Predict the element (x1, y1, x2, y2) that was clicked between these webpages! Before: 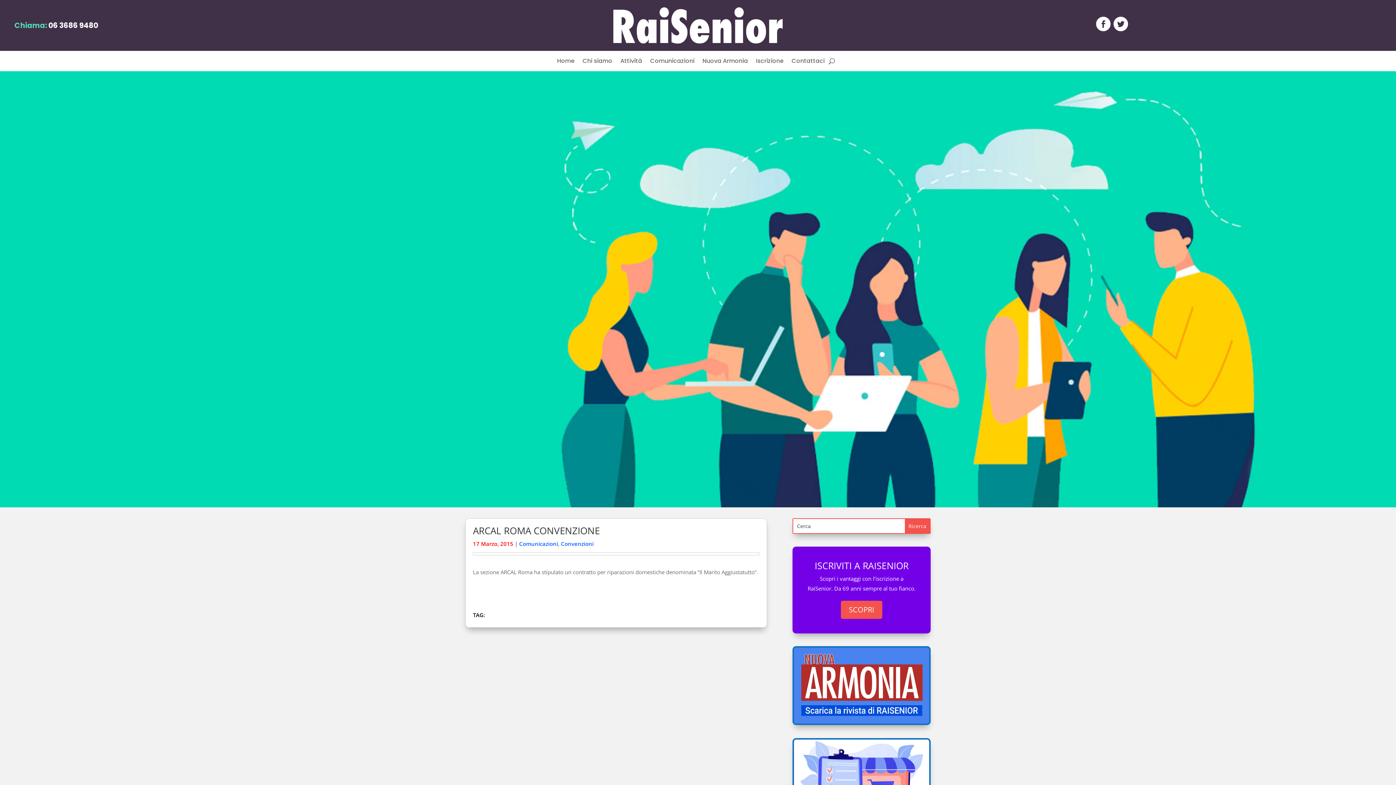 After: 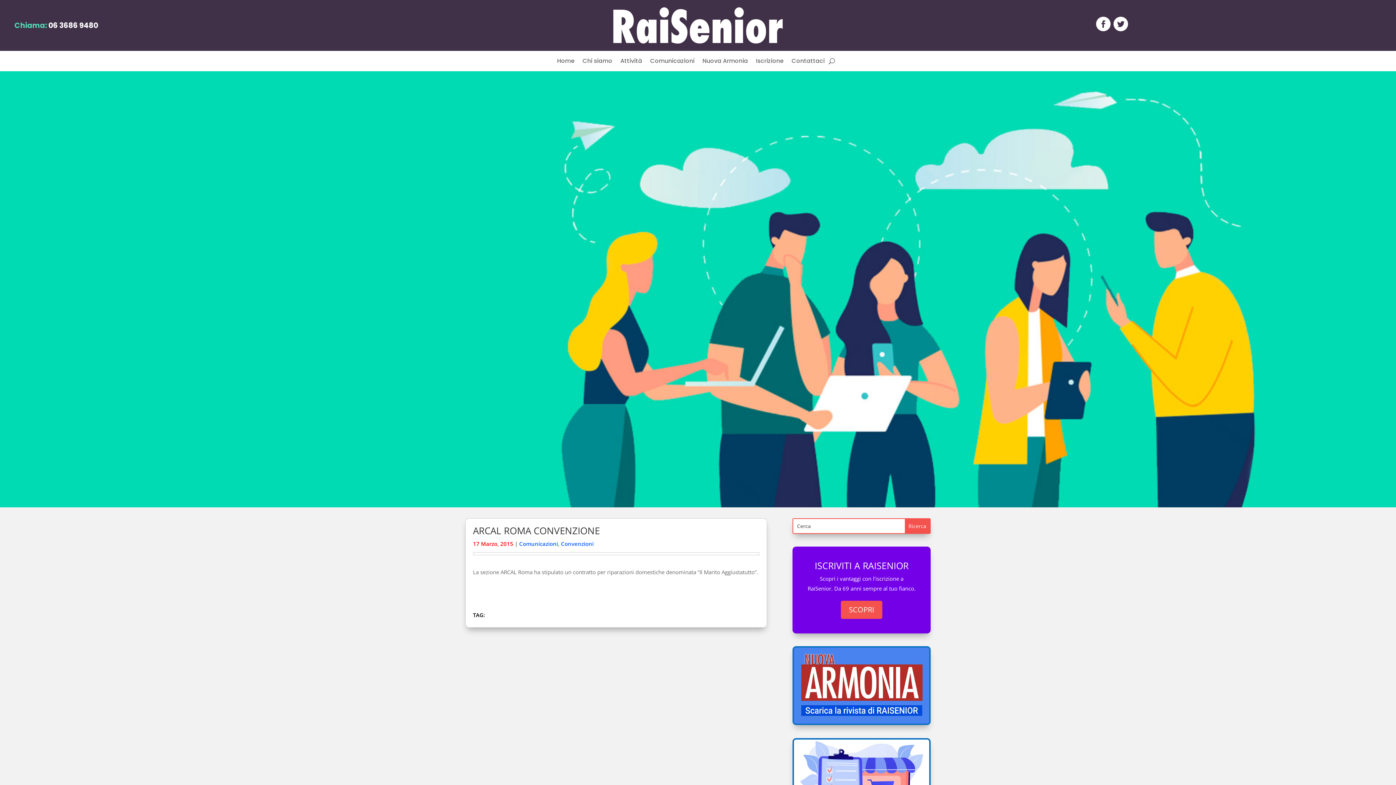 Action: bbox: (1096, 16, 1110, 31)